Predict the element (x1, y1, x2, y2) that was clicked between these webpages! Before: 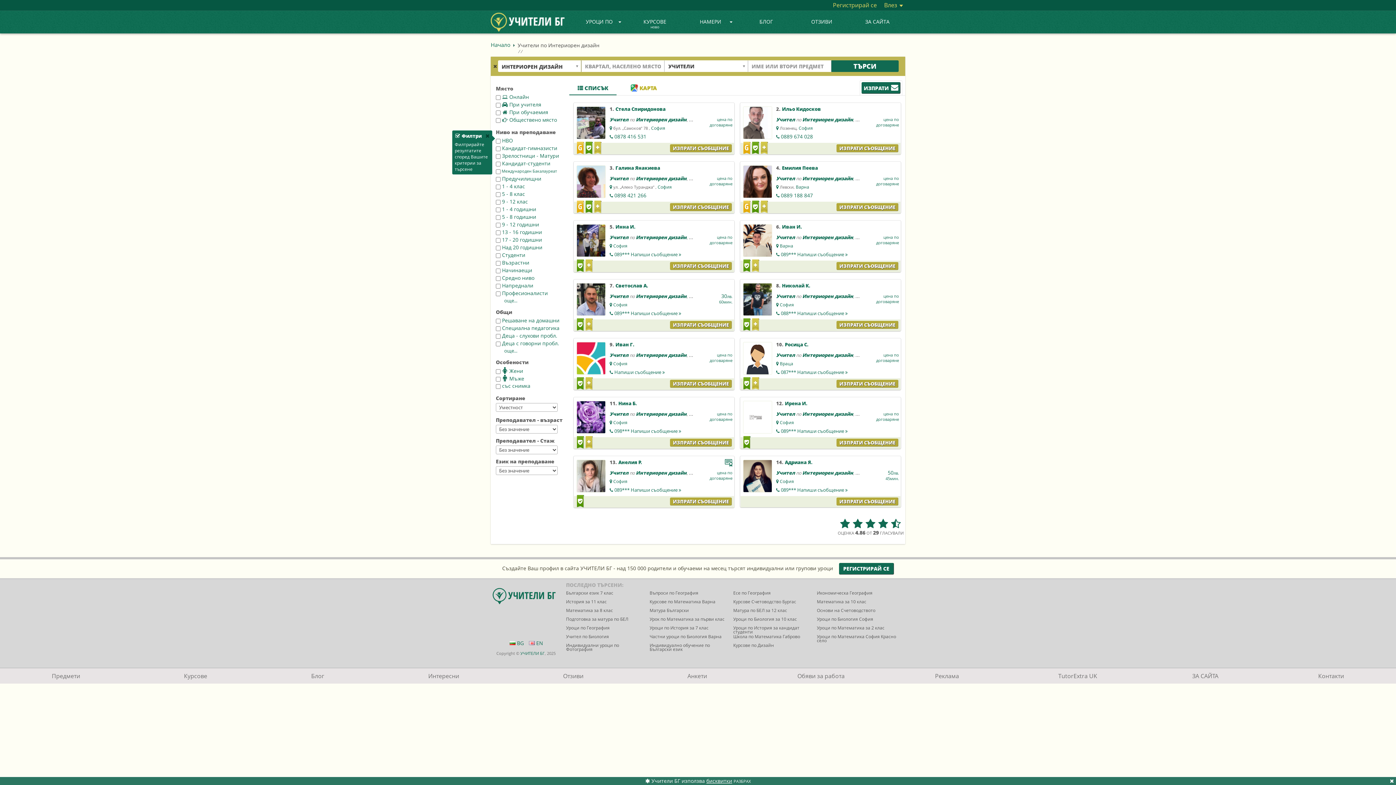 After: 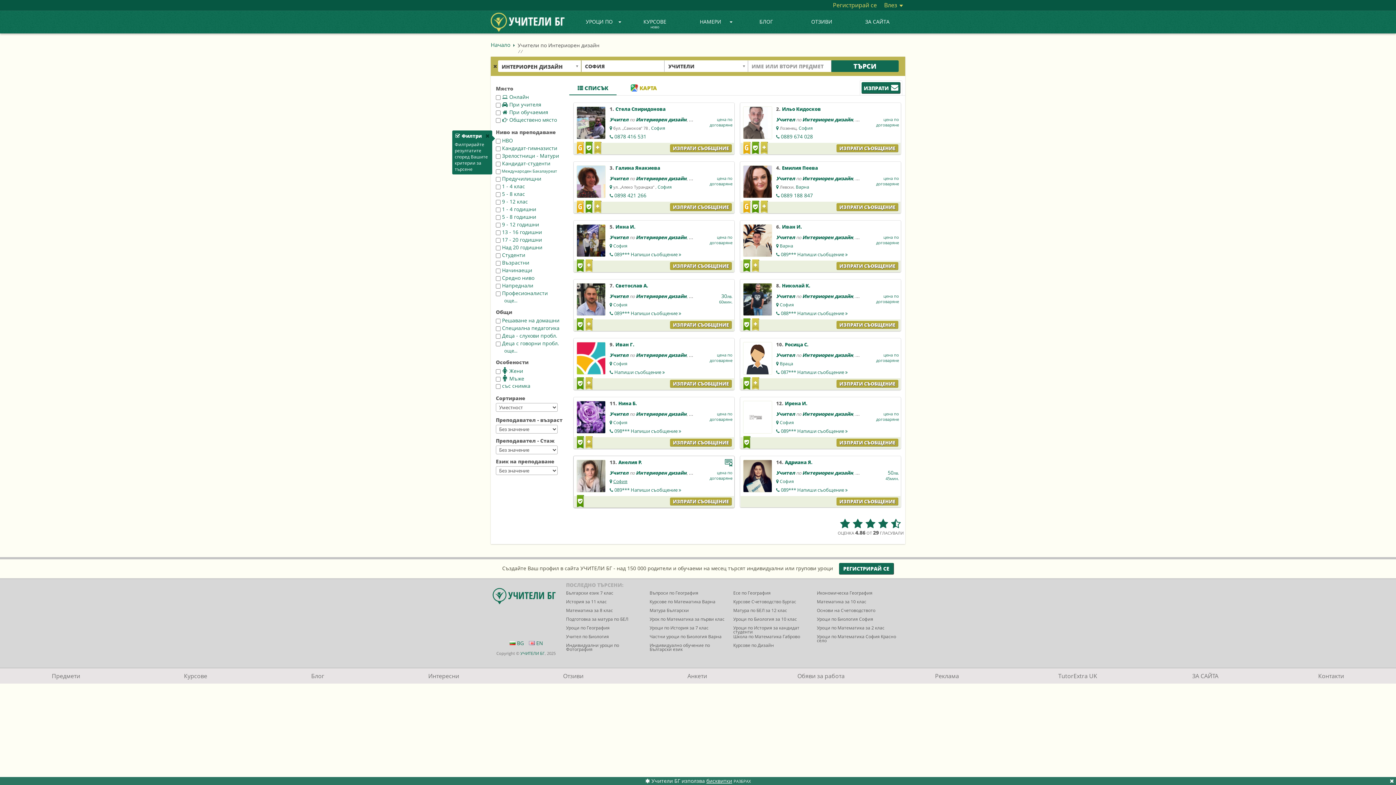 Action: bbox: (613, 478, 627, 484) label: София